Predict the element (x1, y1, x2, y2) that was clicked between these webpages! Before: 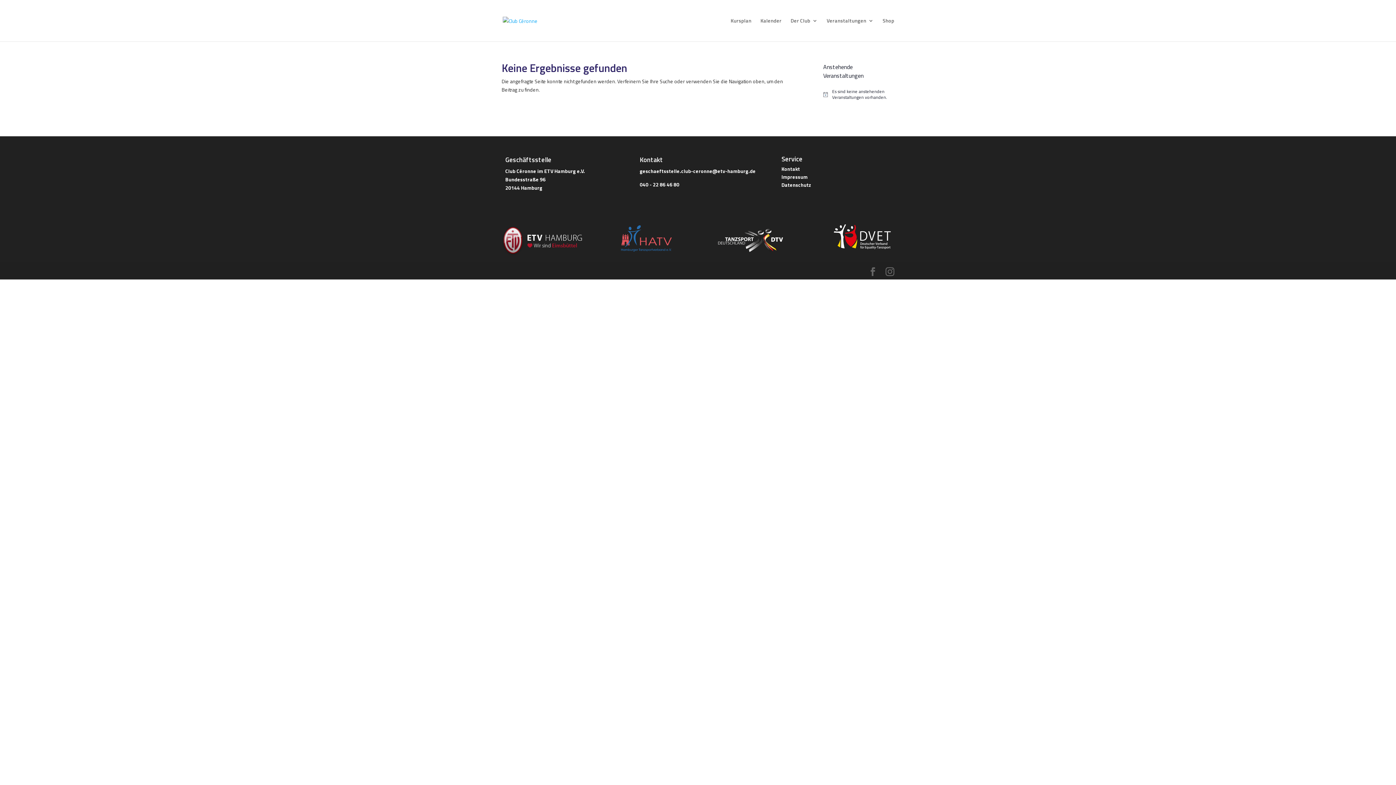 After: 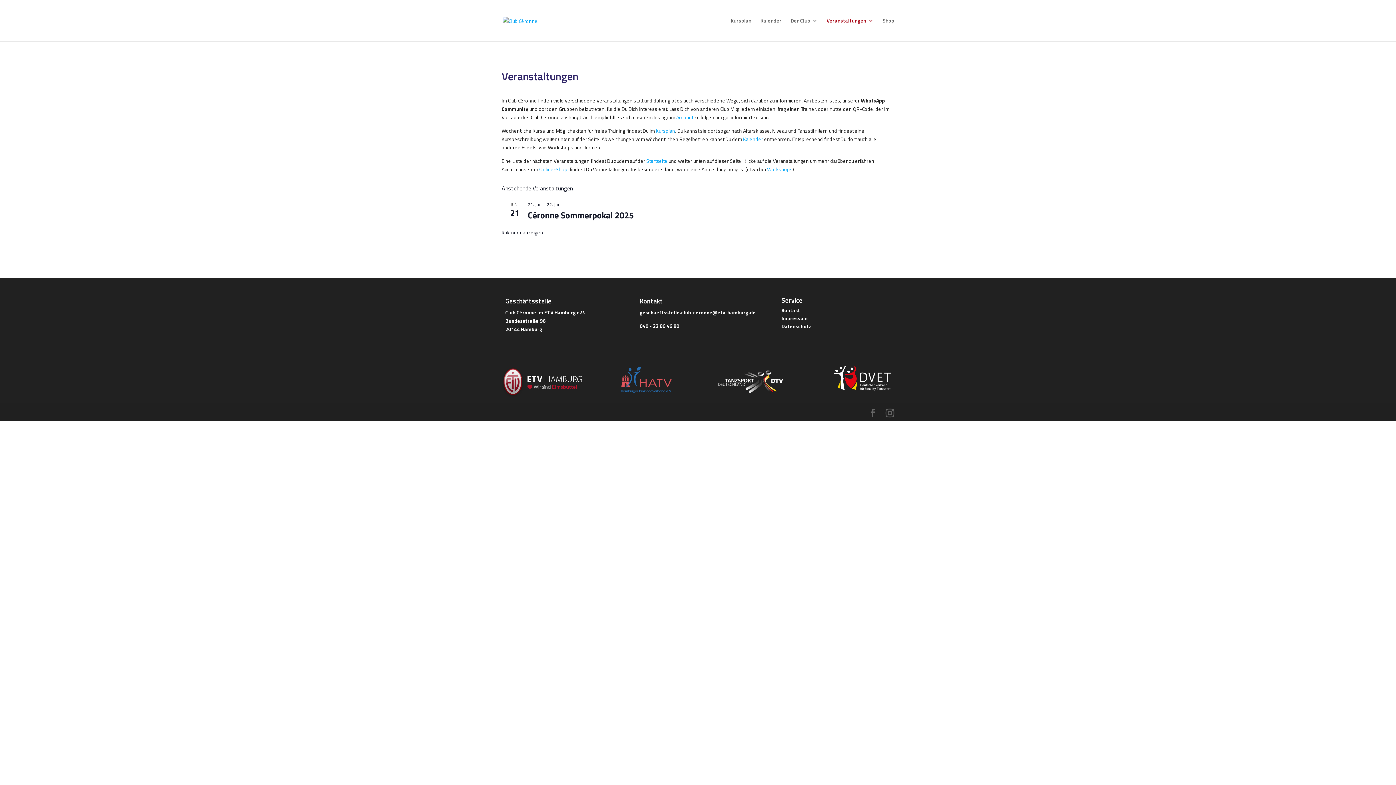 Action: bbox: (826, 18, 873, 41) label: Veranstaltungen